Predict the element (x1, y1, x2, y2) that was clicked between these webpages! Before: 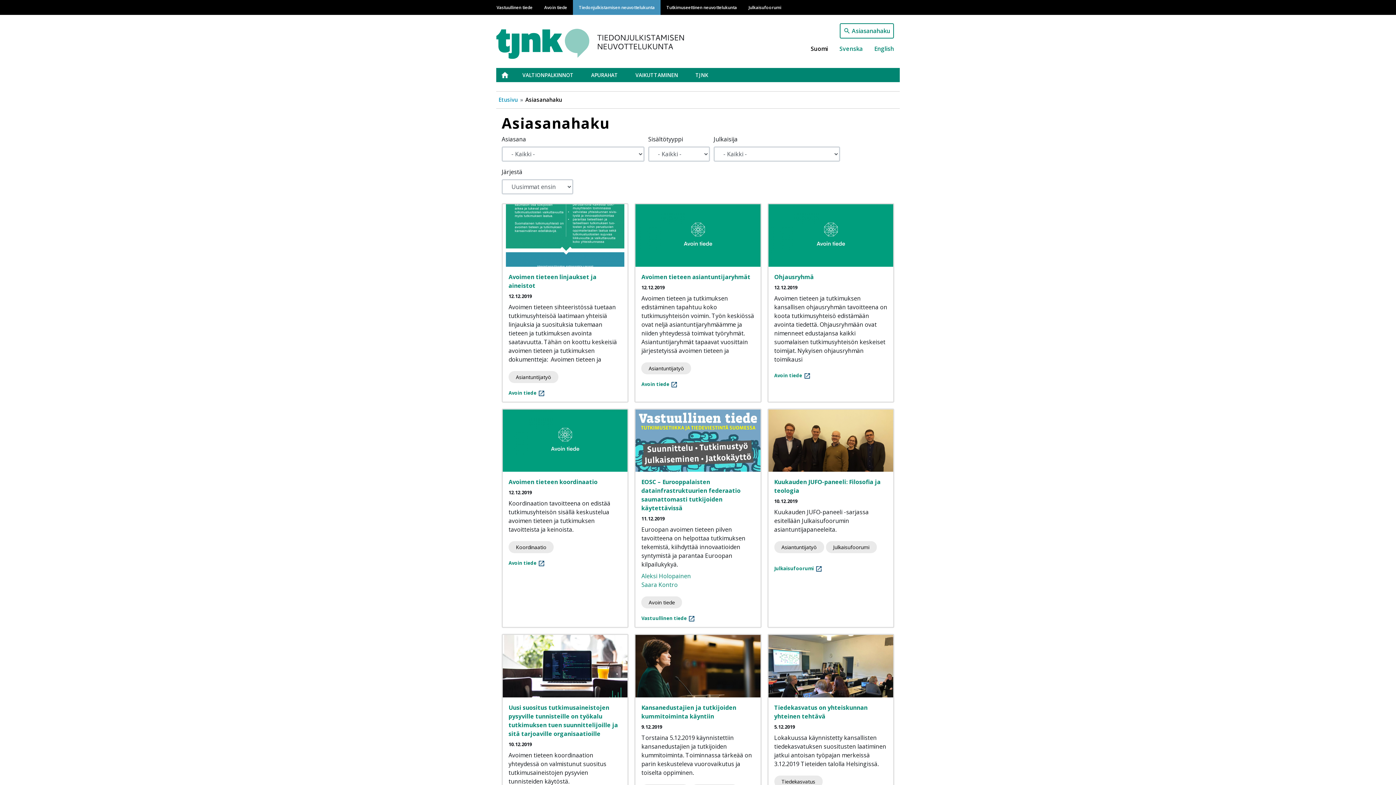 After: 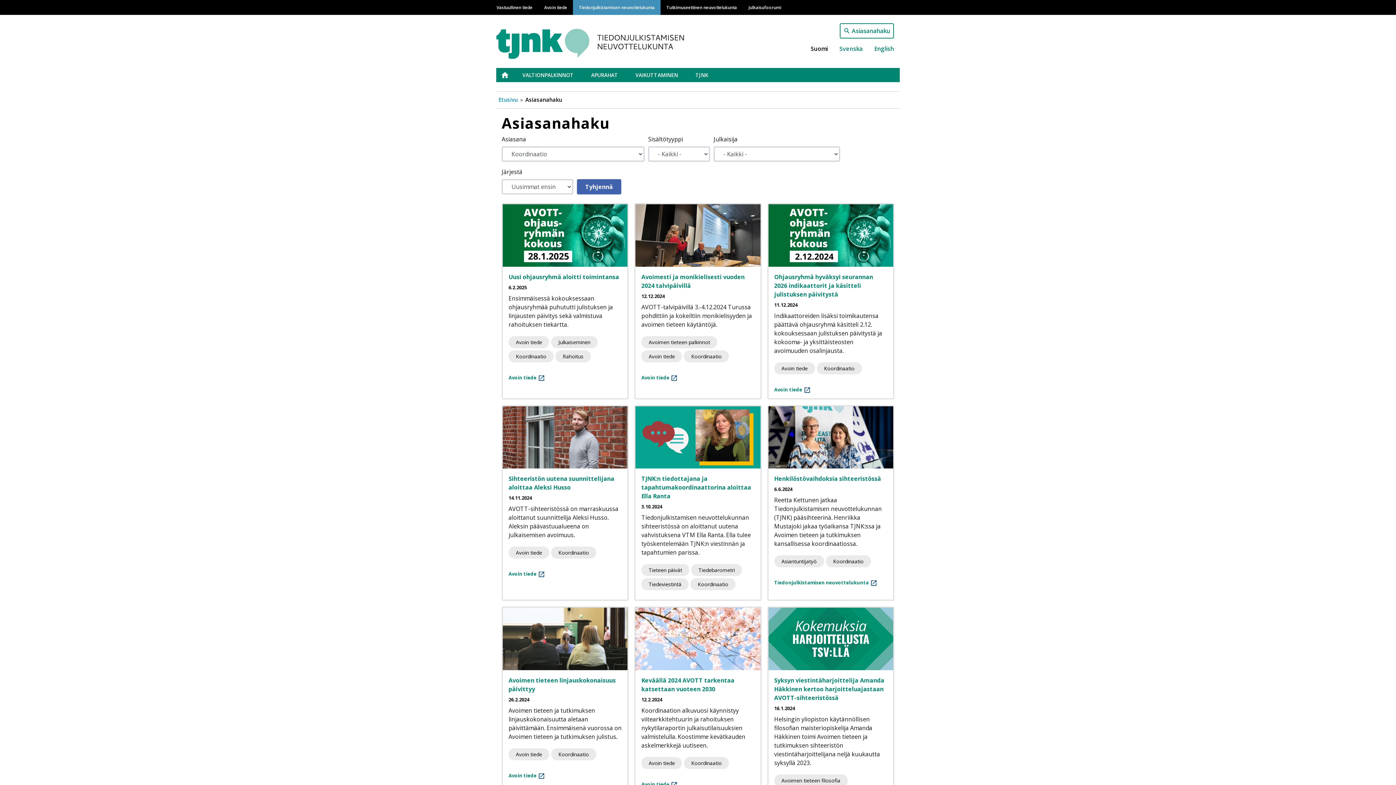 Action: bbox: (508, 541, 553, 553) label: Koordinaatio